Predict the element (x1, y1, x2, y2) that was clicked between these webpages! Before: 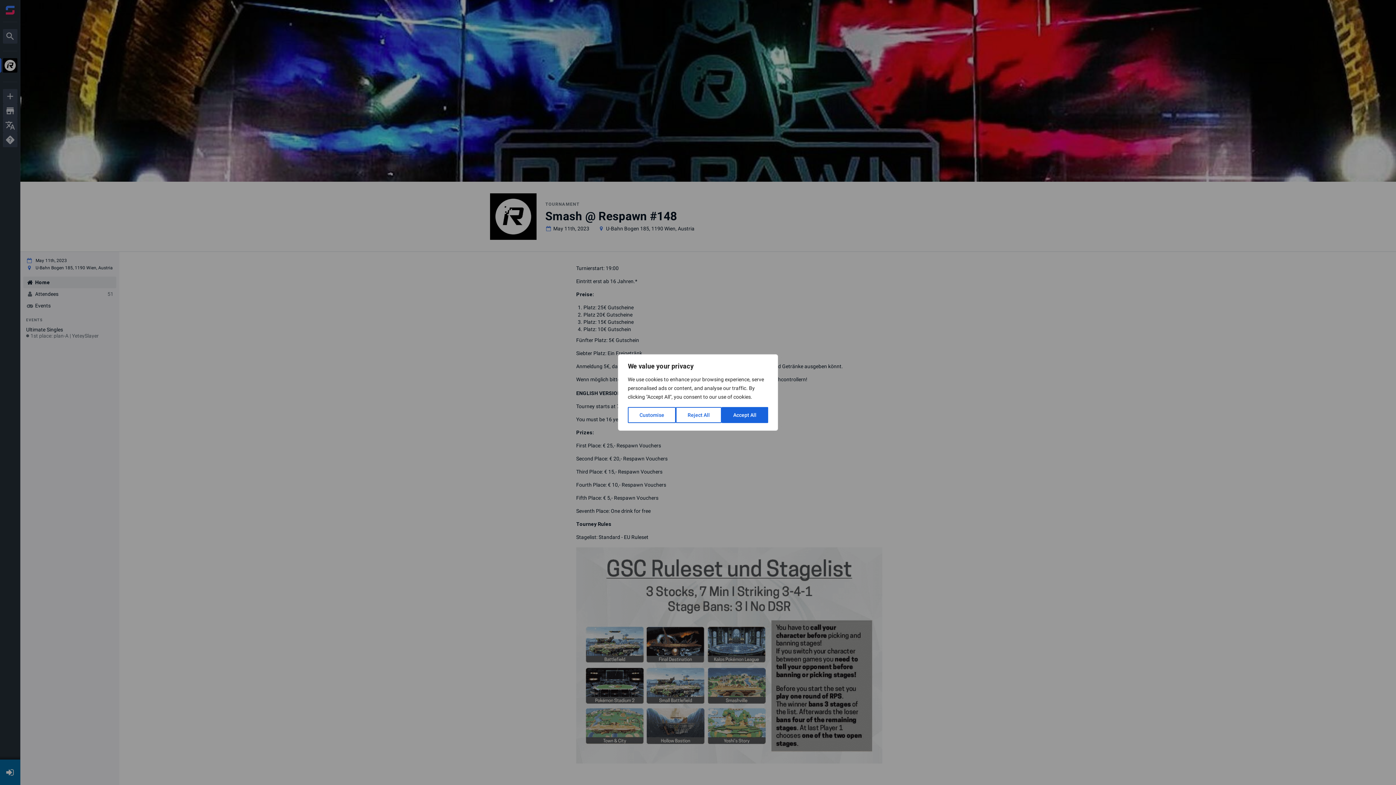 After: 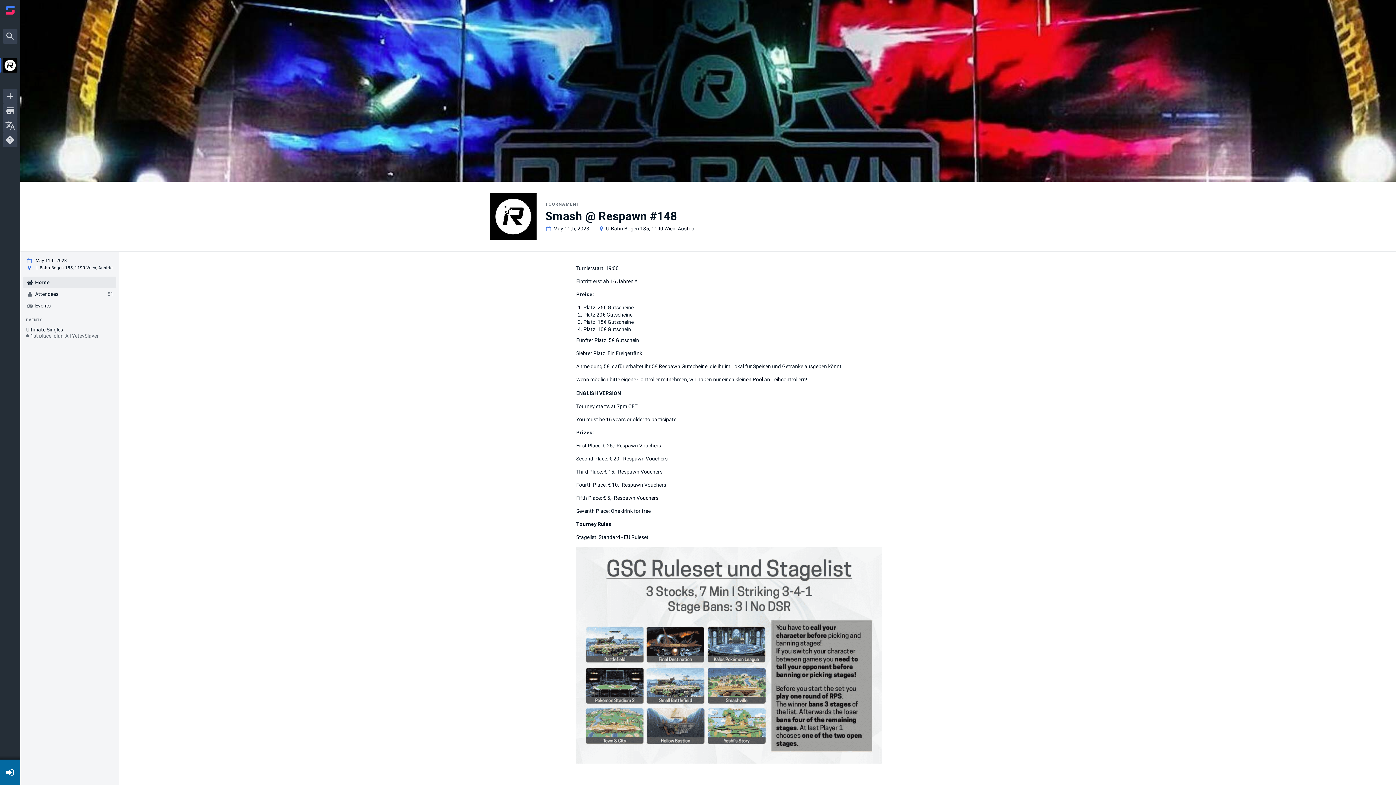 Action: bbox: (721, 407, 768, 423) label: Accept All